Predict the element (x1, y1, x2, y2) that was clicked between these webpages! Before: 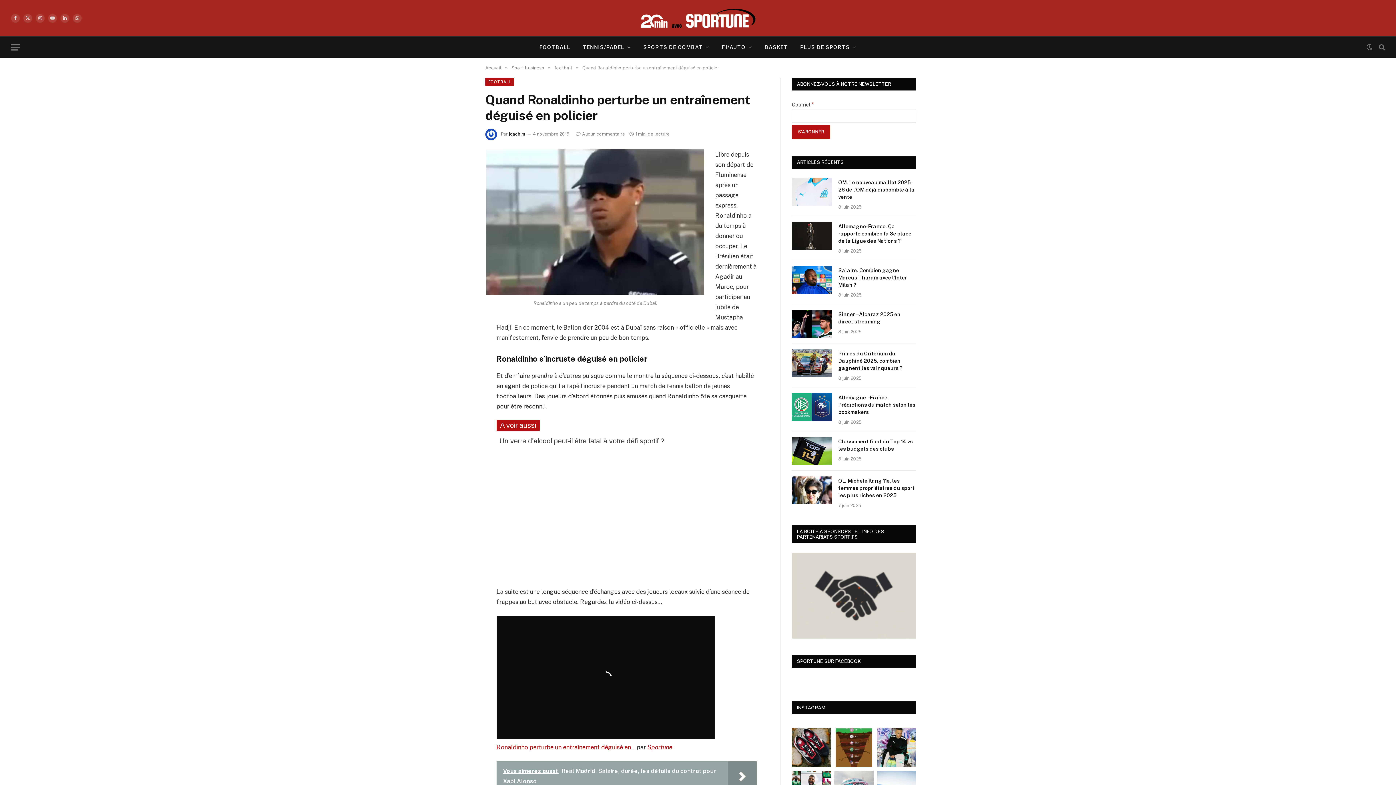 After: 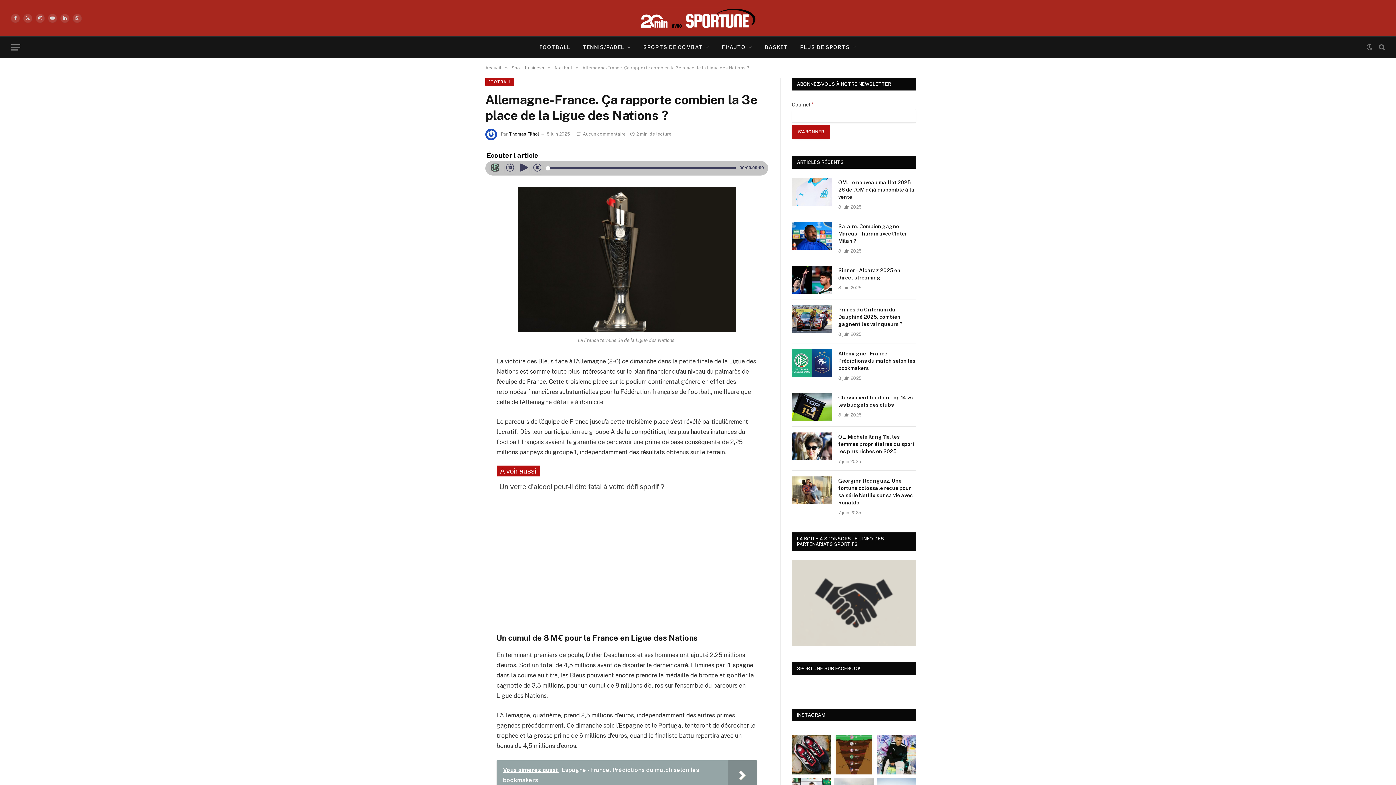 Action: label: Allemagne-France. Ça rapporte combien la 3e place de la Ligue des Nations ? bbox: (838, 222, 916, 244)